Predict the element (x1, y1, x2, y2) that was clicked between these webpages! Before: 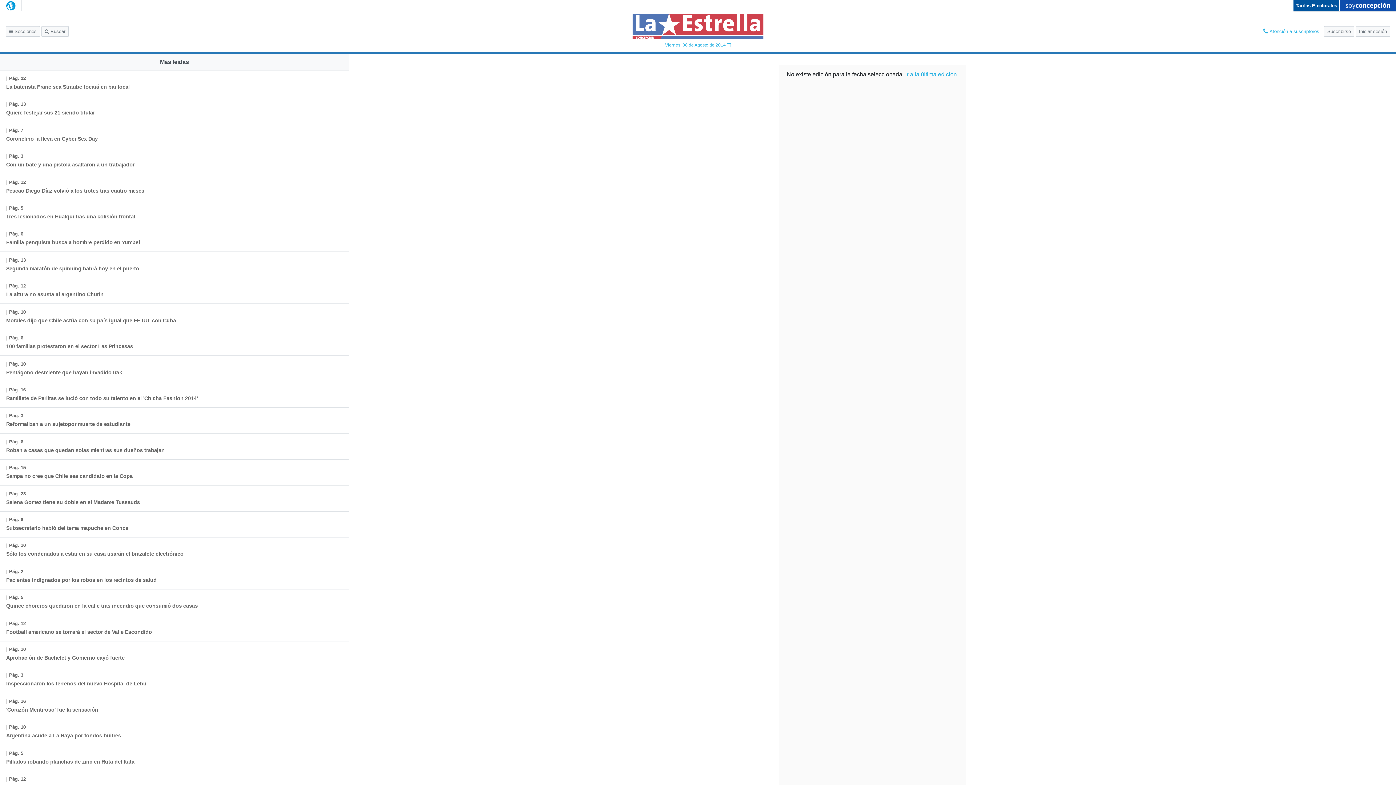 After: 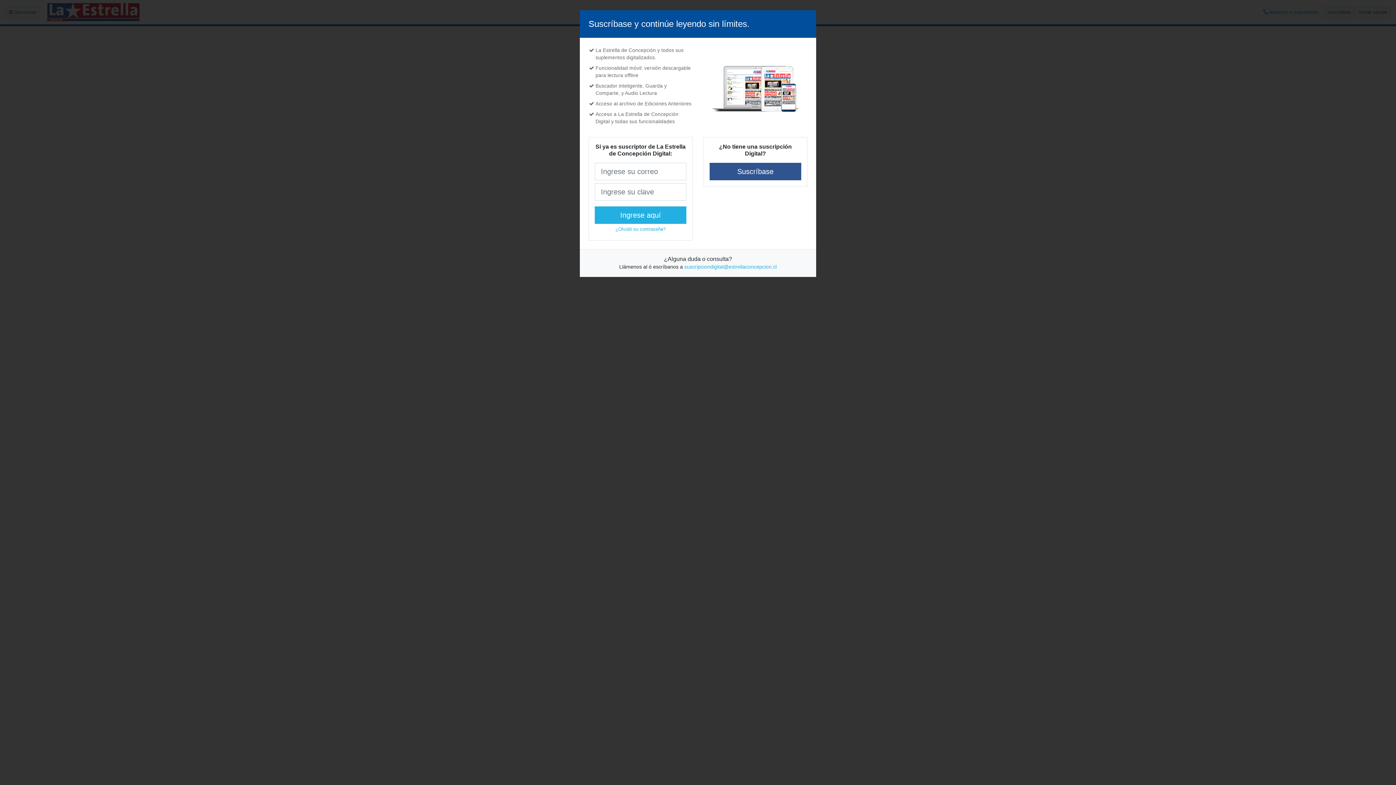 Action: label: | Pág. 10
Aprobación de Bachelet y Gobierno cayó fuerte bbox: (0, 641, 130, 667)